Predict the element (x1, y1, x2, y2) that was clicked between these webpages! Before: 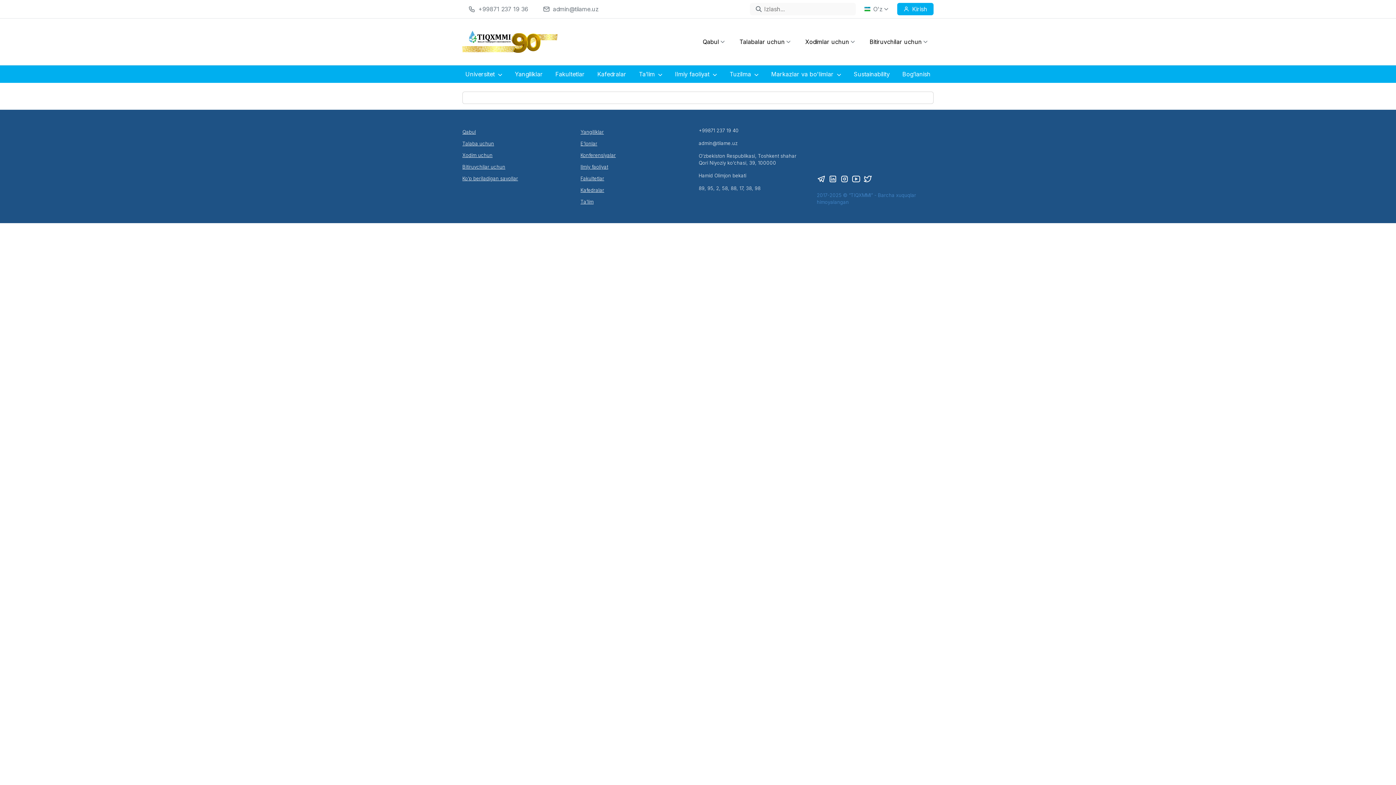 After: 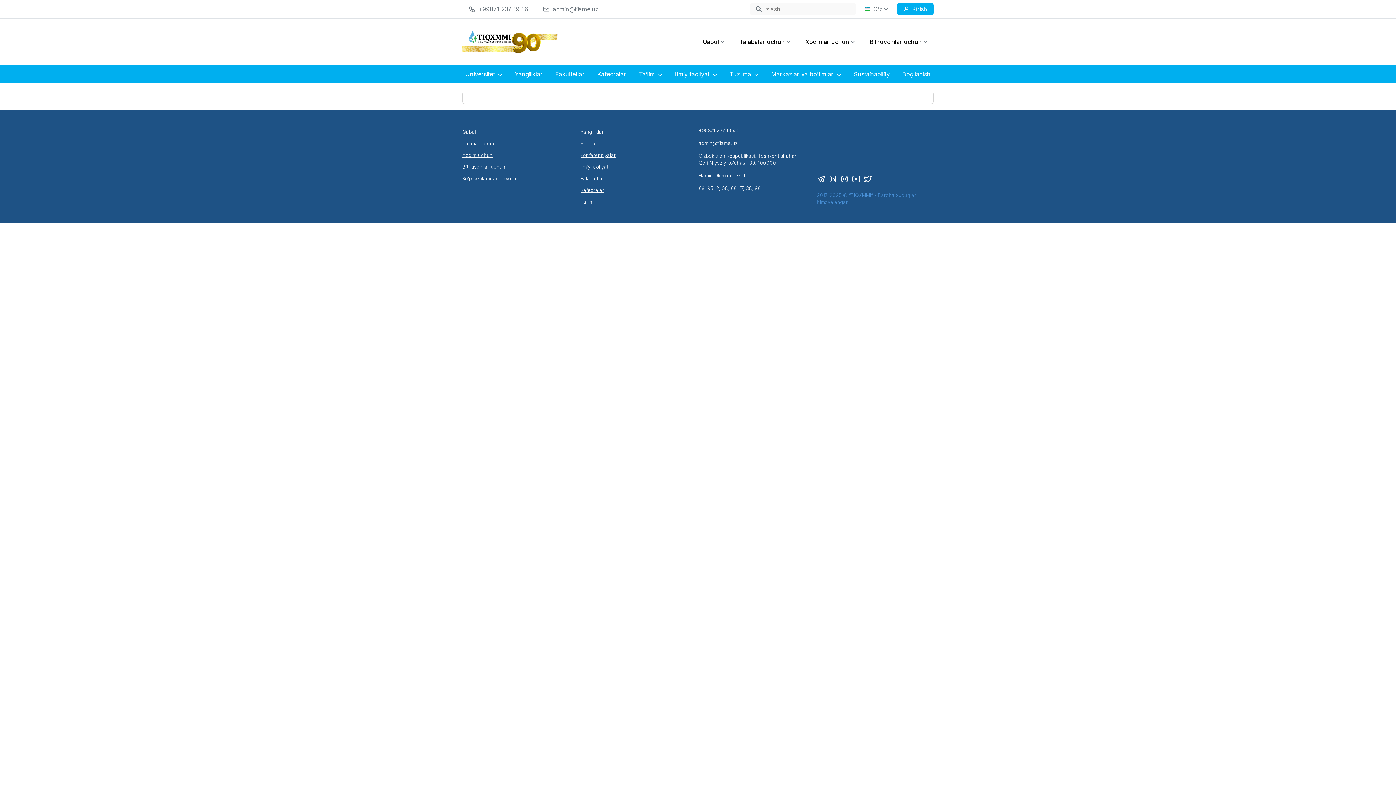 Action: bbox: (462, 175, 518, 181) label: Ko’p beriladigan savollar